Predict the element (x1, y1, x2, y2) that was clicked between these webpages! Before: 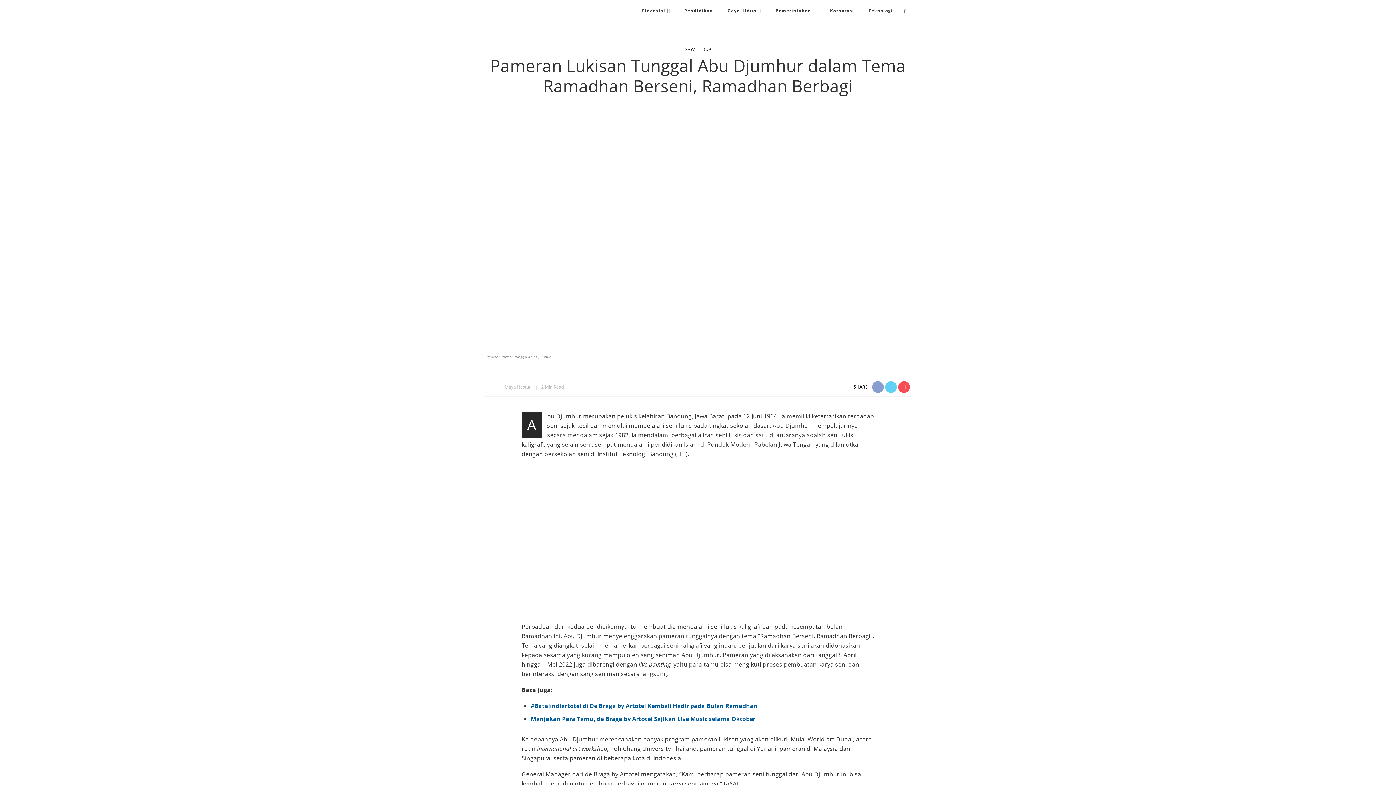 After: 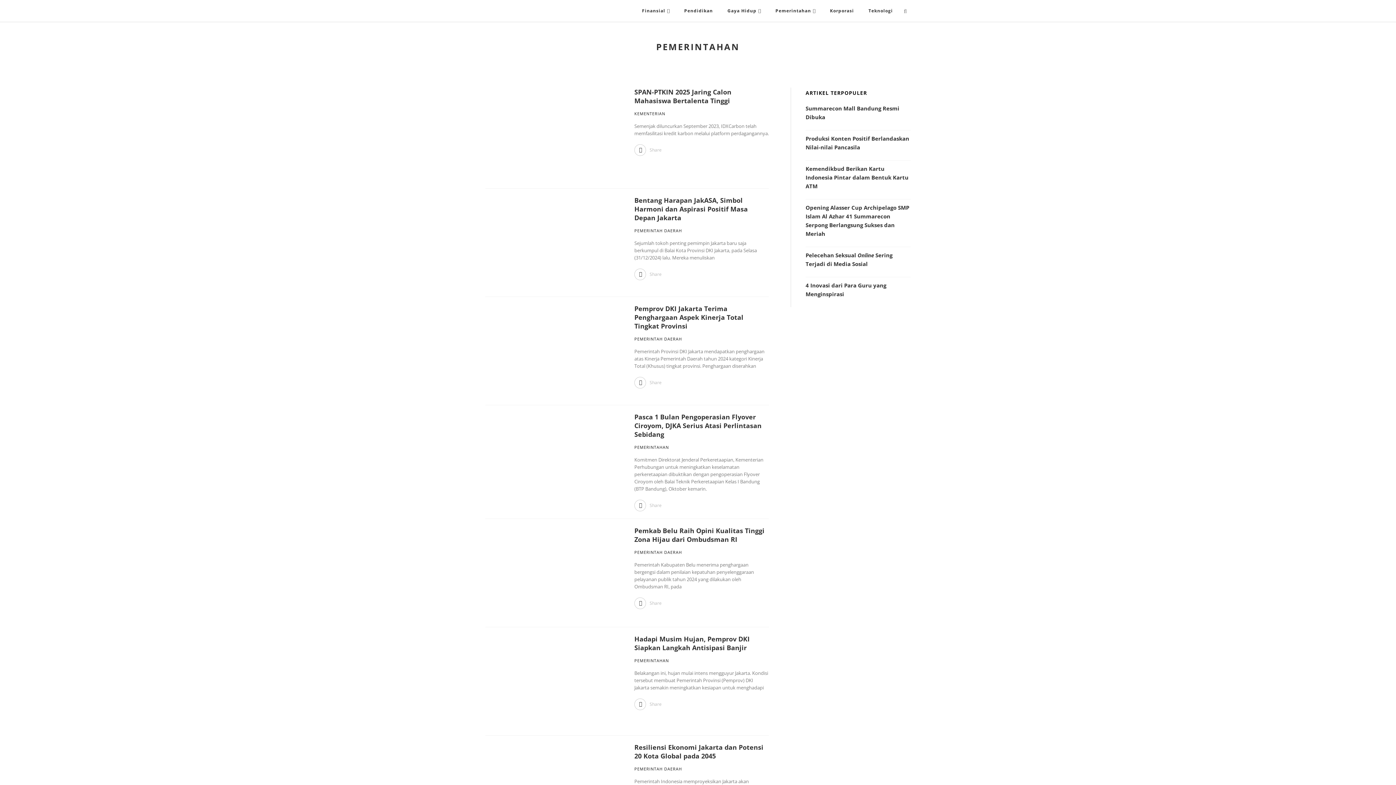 Action: label: Pemerintahan bbox: (768, 0, 822, 21)